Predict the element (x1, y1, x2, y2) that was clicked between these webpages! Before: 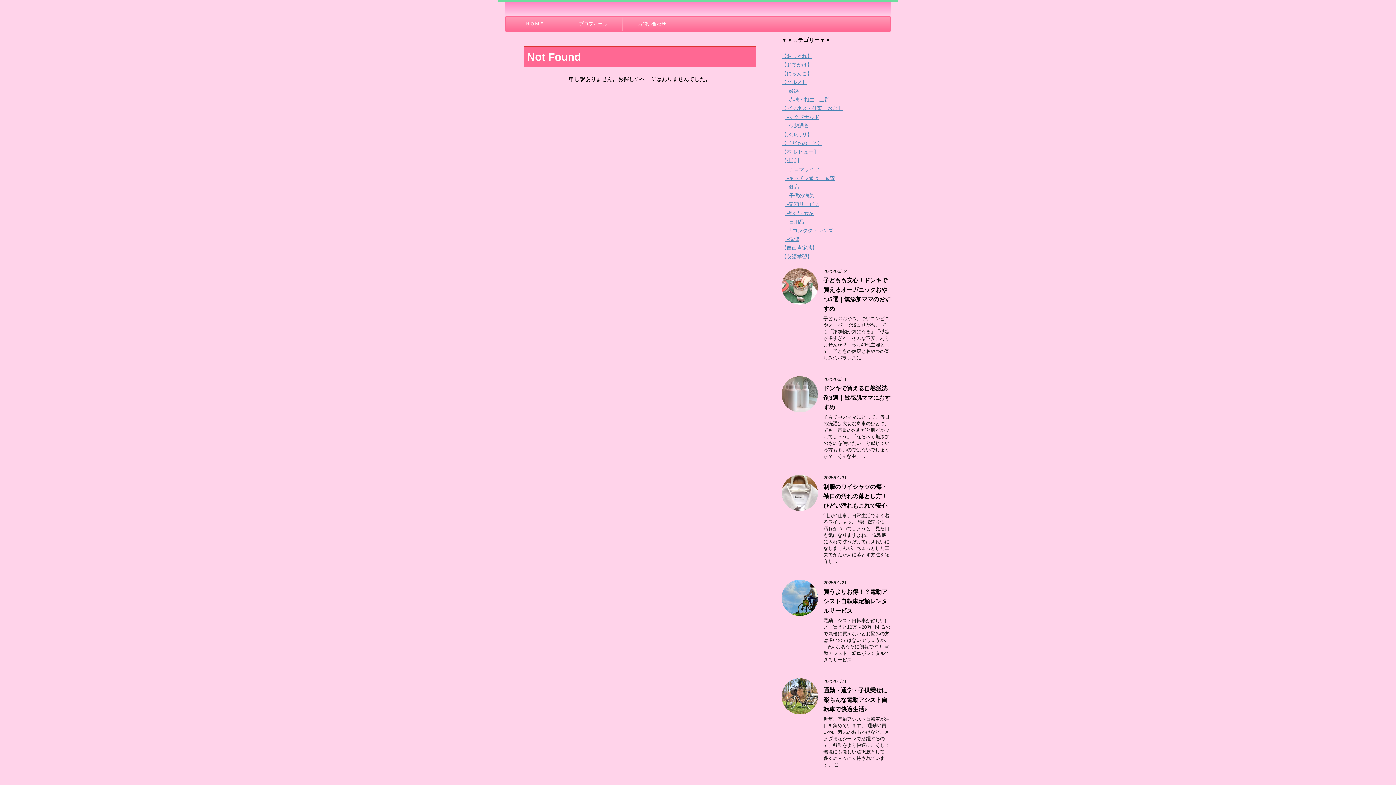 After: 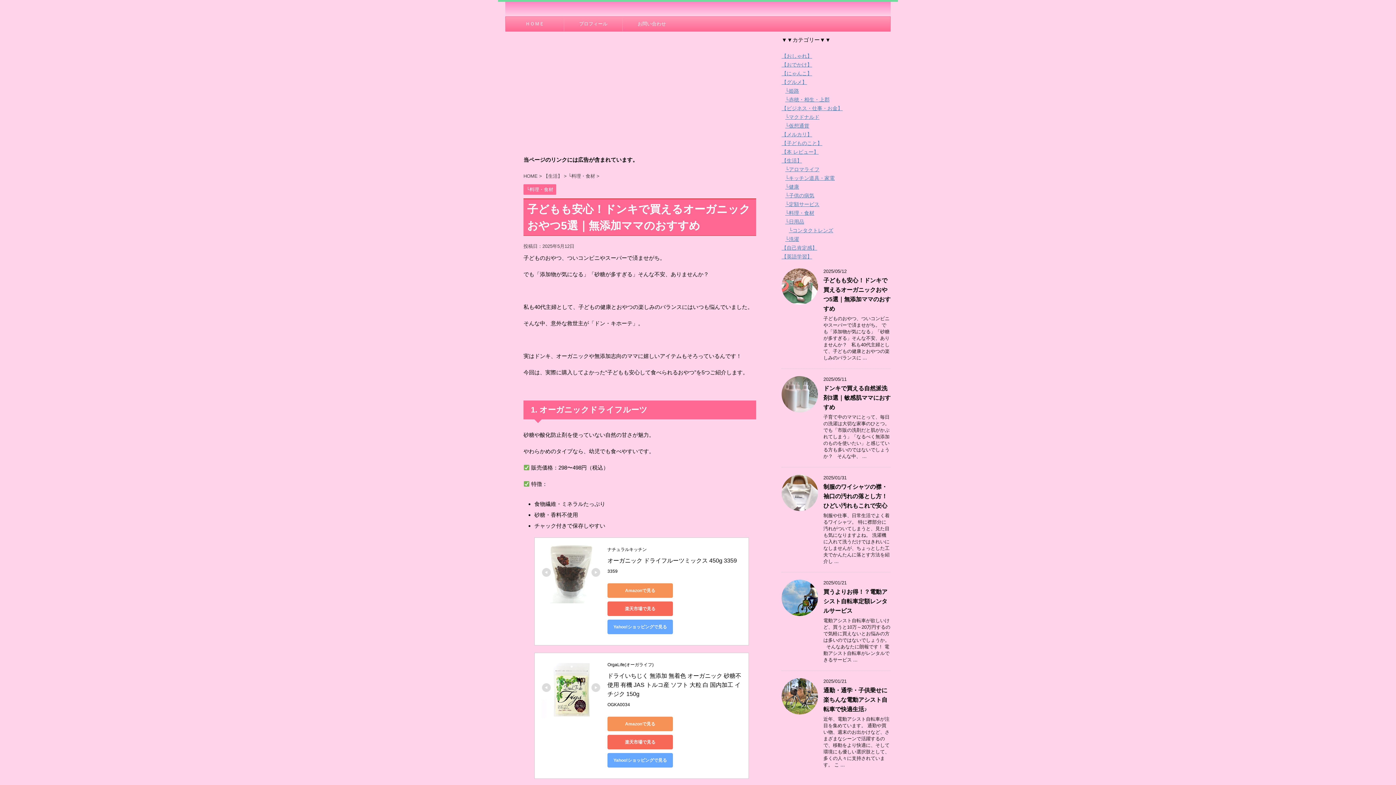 Action: bbox: (781, 298, 818, 304)